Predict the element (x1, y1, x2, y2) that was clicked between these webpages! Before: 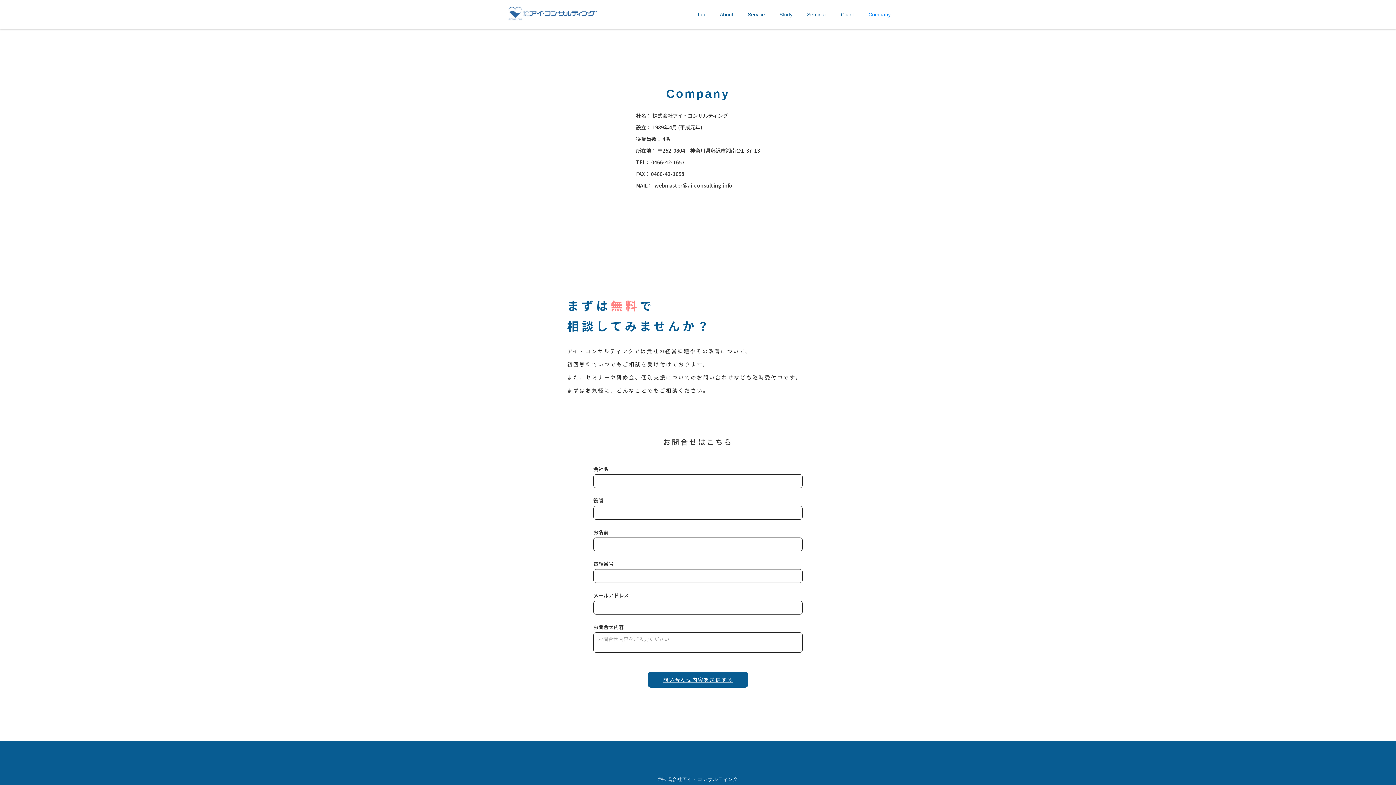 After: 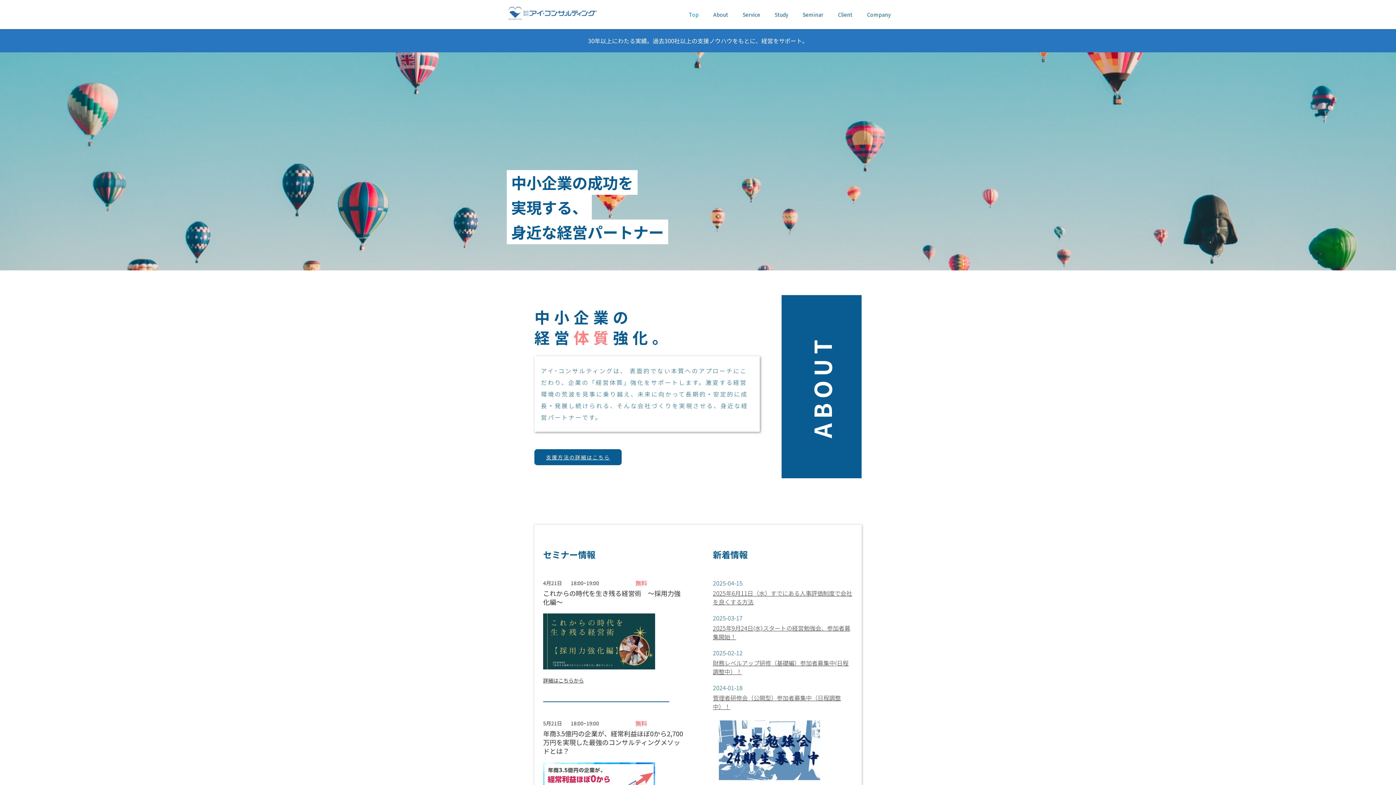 Action: label: home bbox: (498, 3, 607, 24)